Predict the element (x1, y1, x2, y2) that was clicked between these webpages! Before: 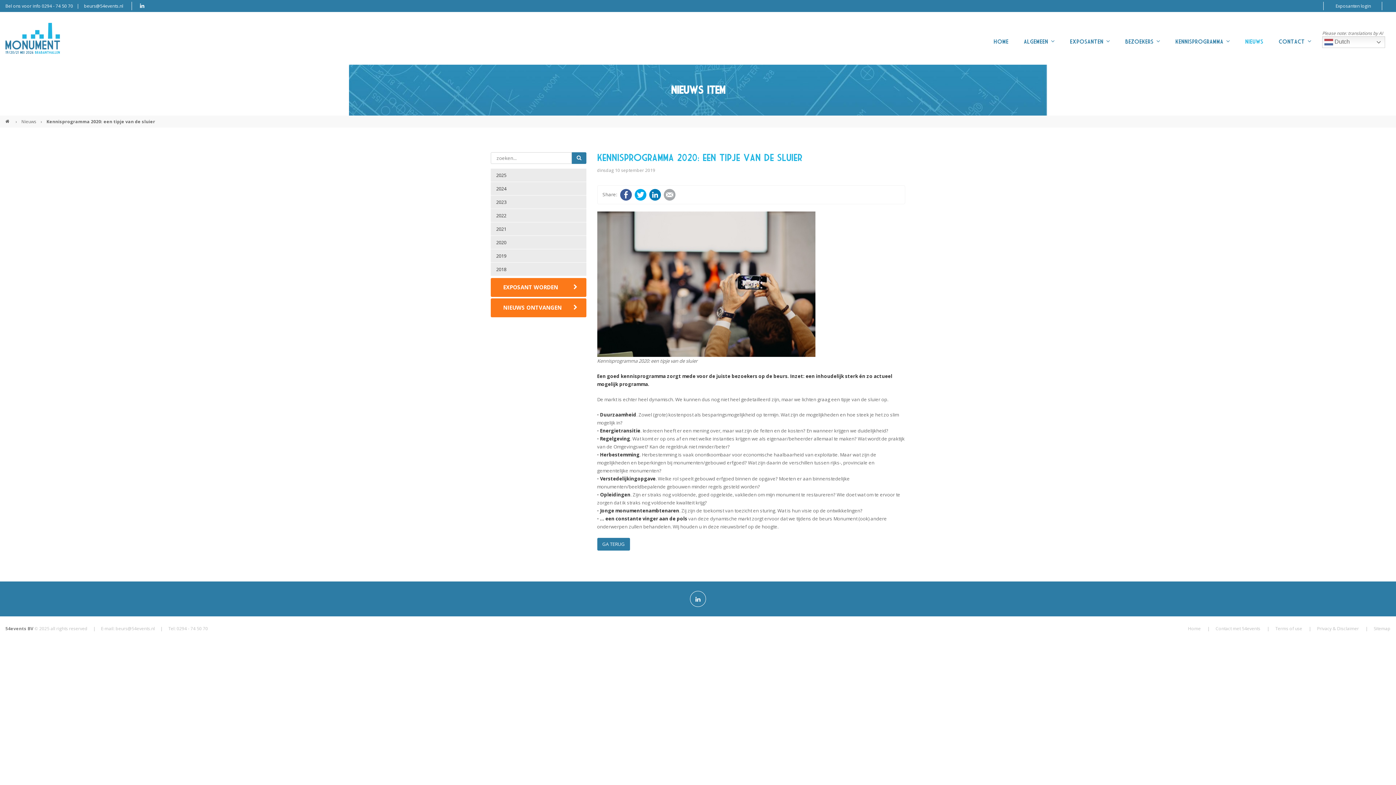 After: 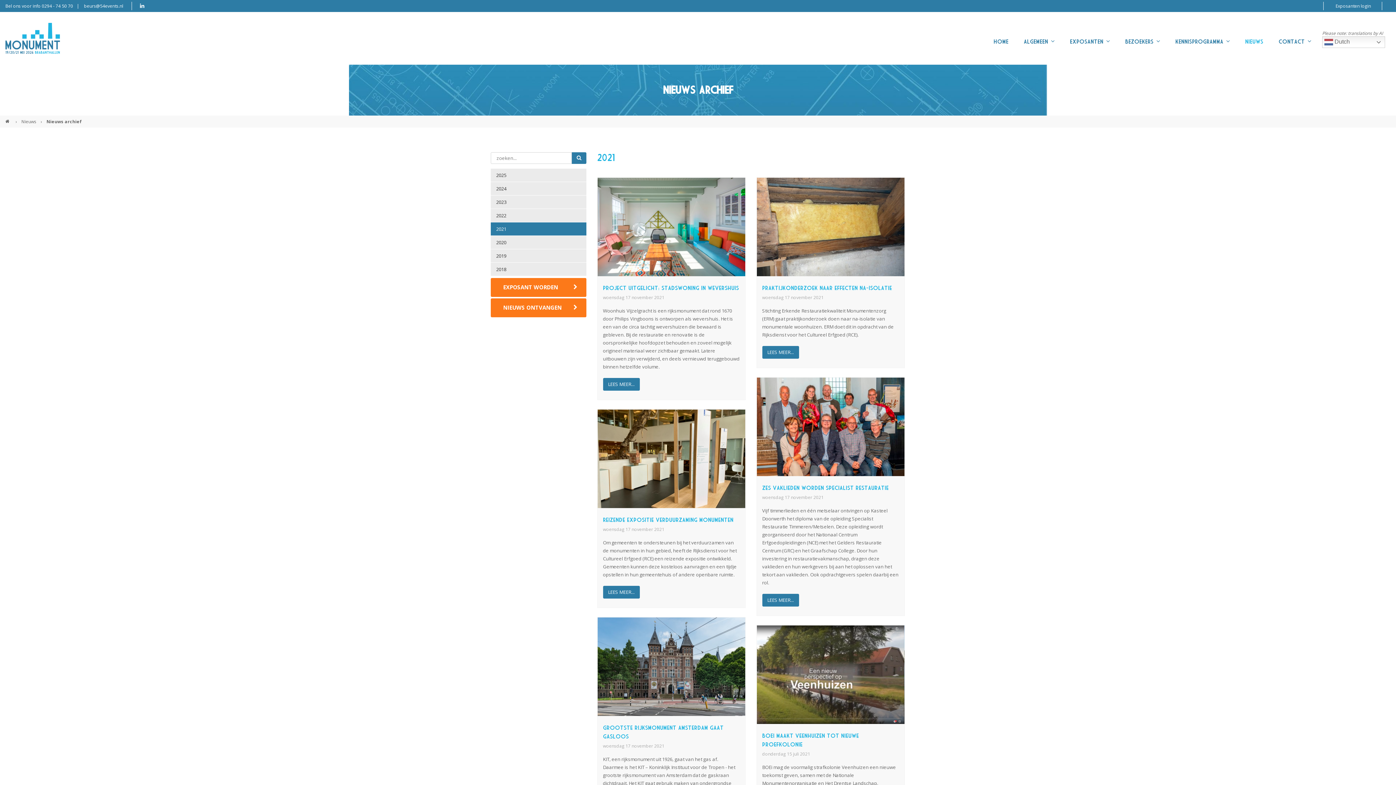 Action: bbox: (490, 222, 586, 235) label: 2021